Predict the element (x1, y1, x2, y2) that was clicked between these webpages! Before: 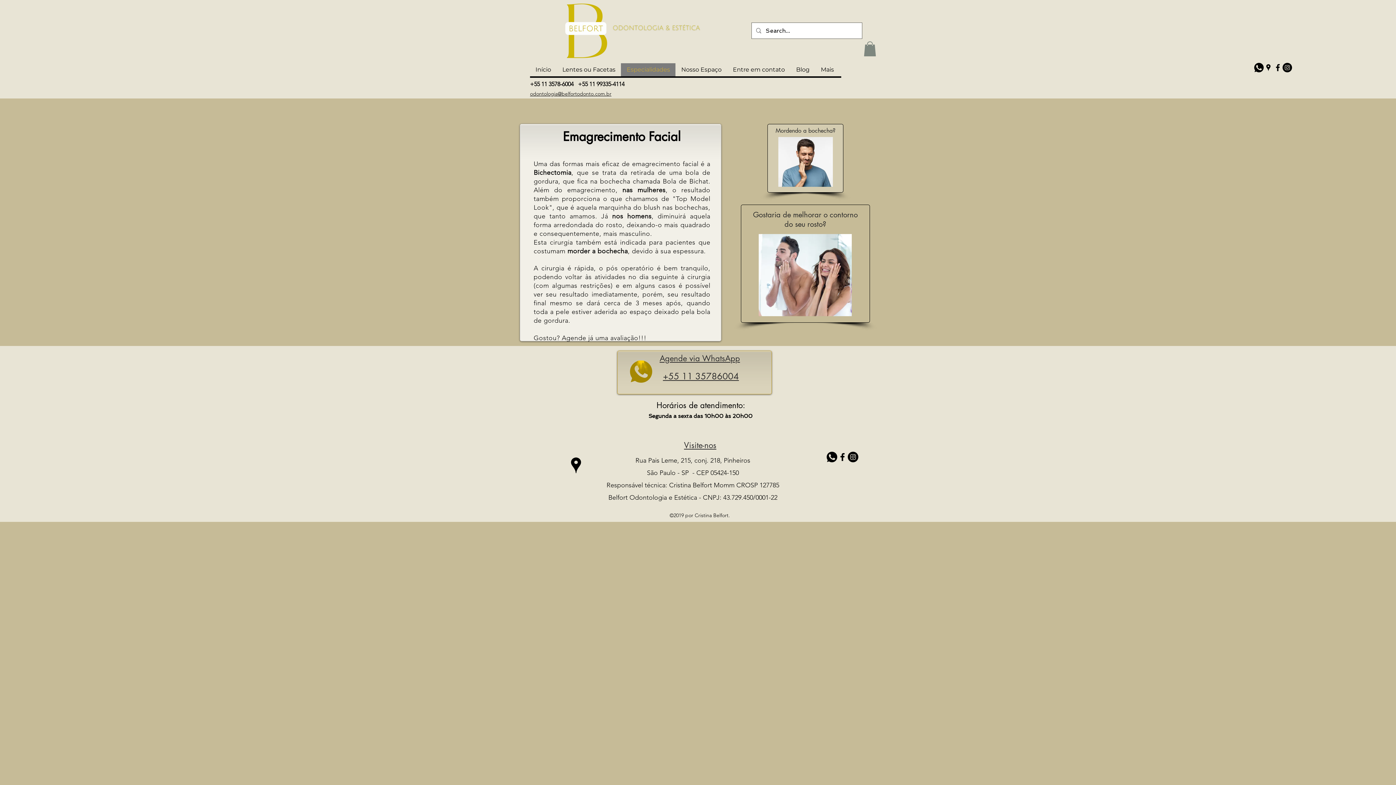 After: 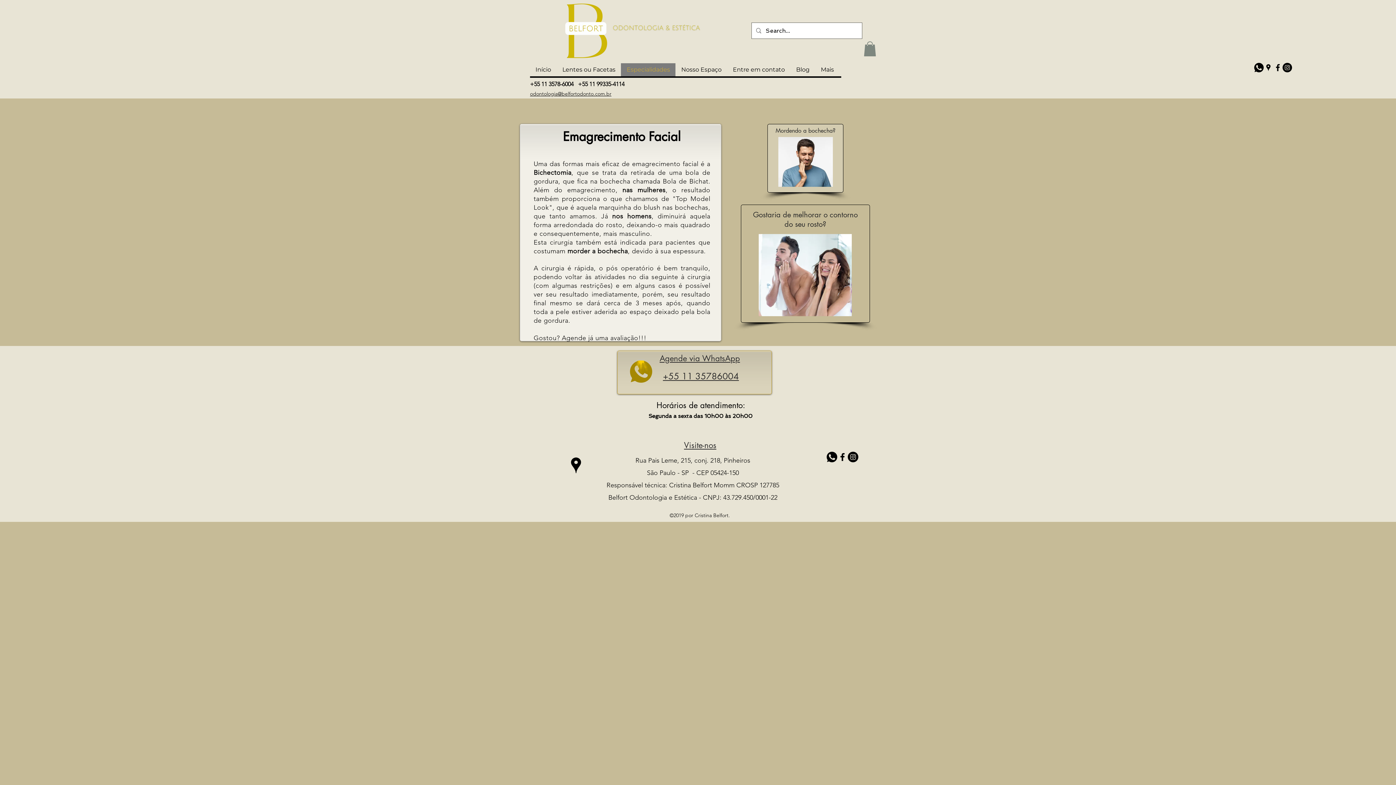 Action: bbox: (864, 41, 876, 56)